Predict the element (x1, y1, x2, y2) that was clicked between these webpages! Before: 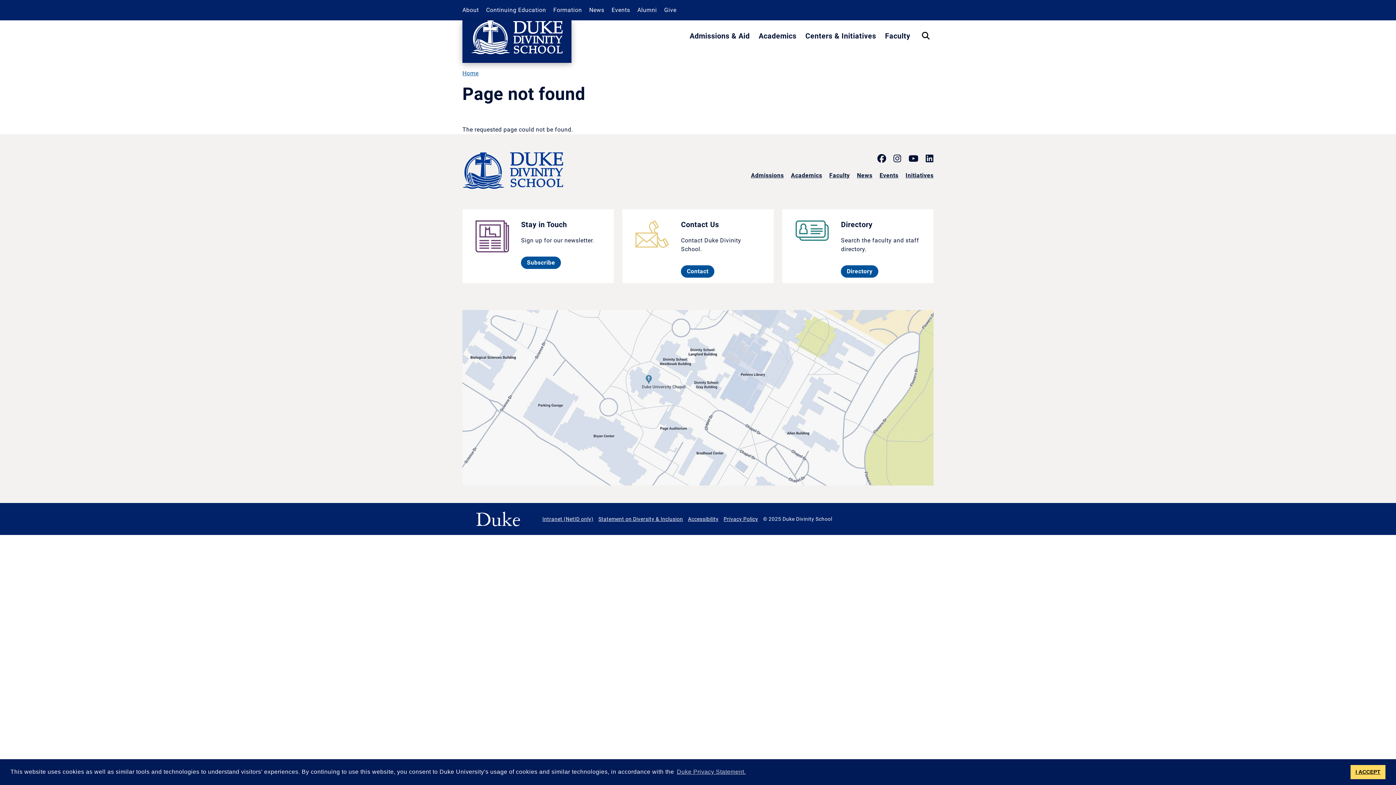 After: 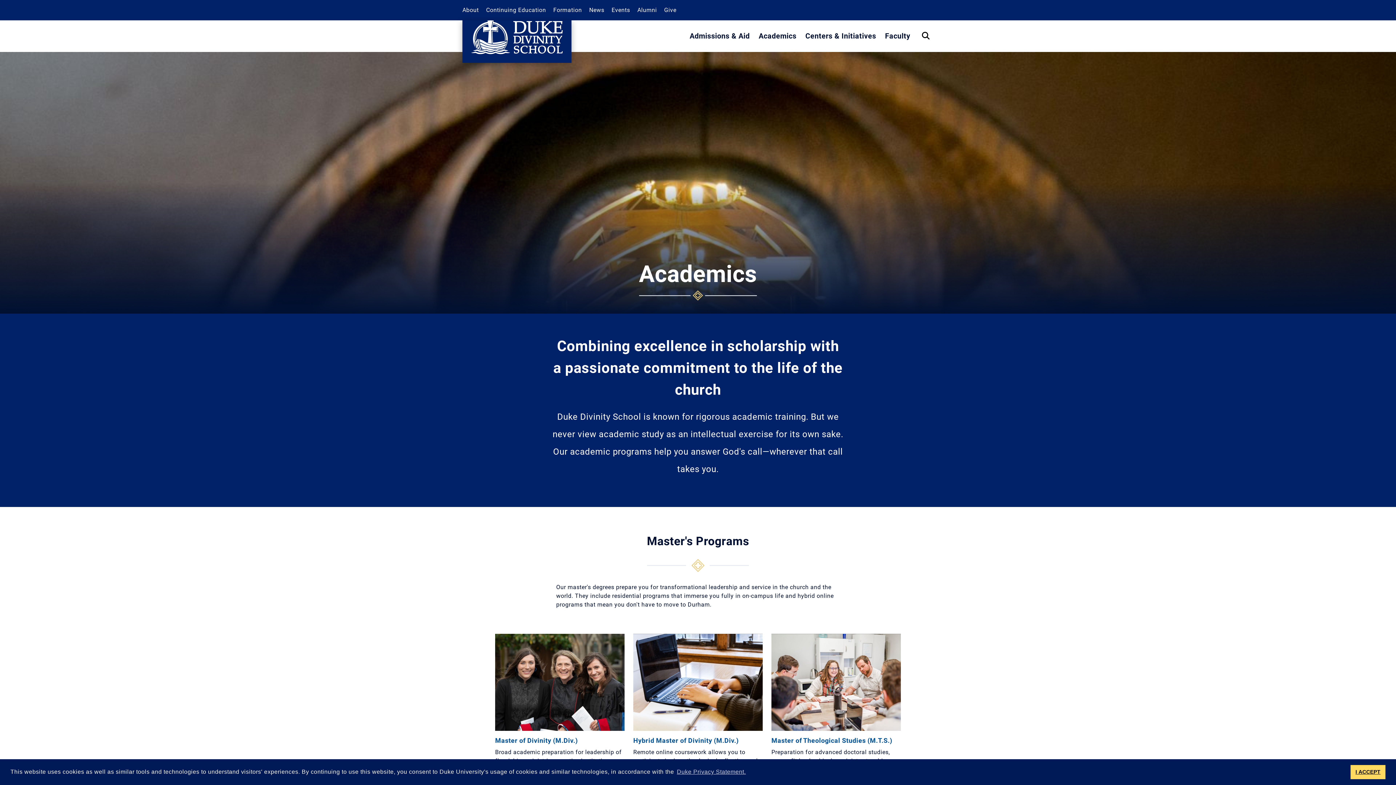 Action: label: Academics bbox: (791, 172, 822, 178)